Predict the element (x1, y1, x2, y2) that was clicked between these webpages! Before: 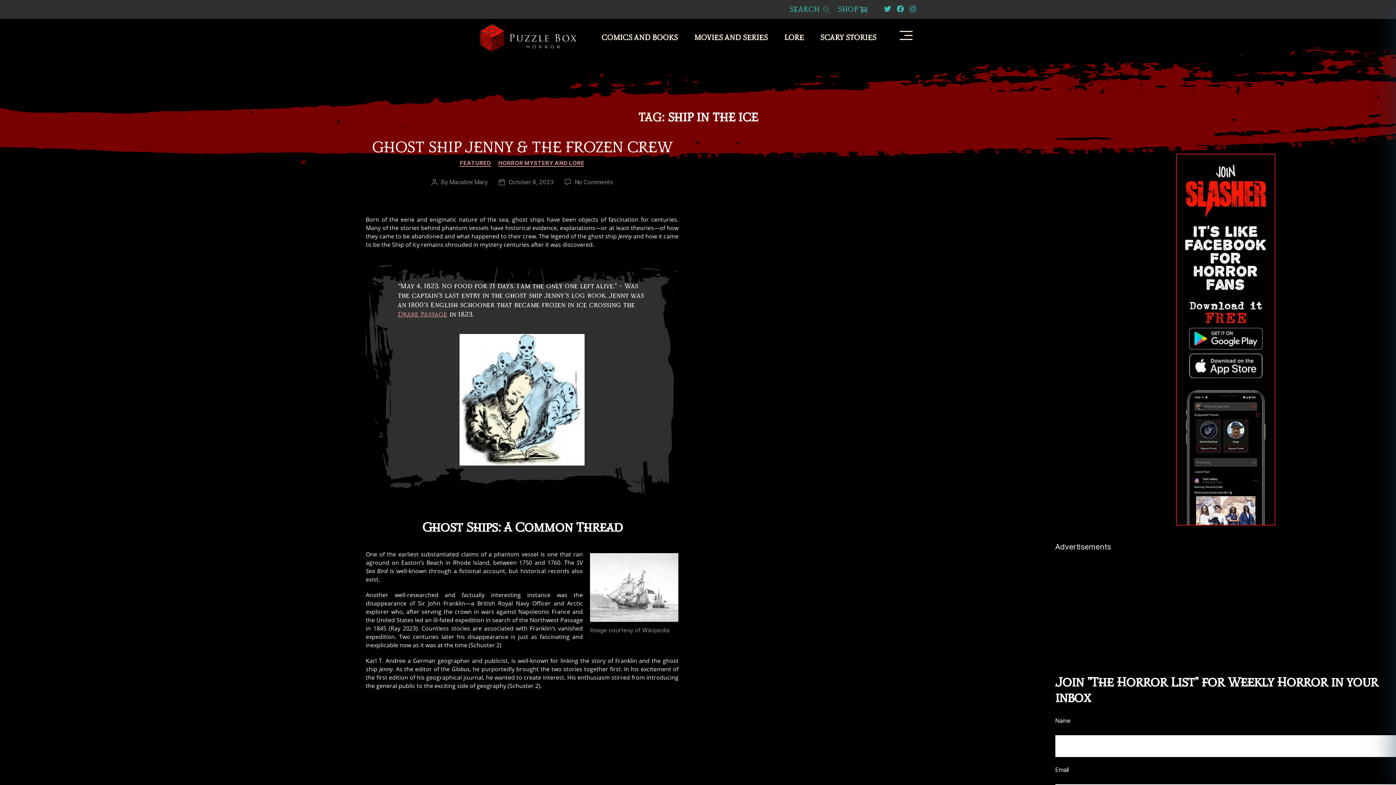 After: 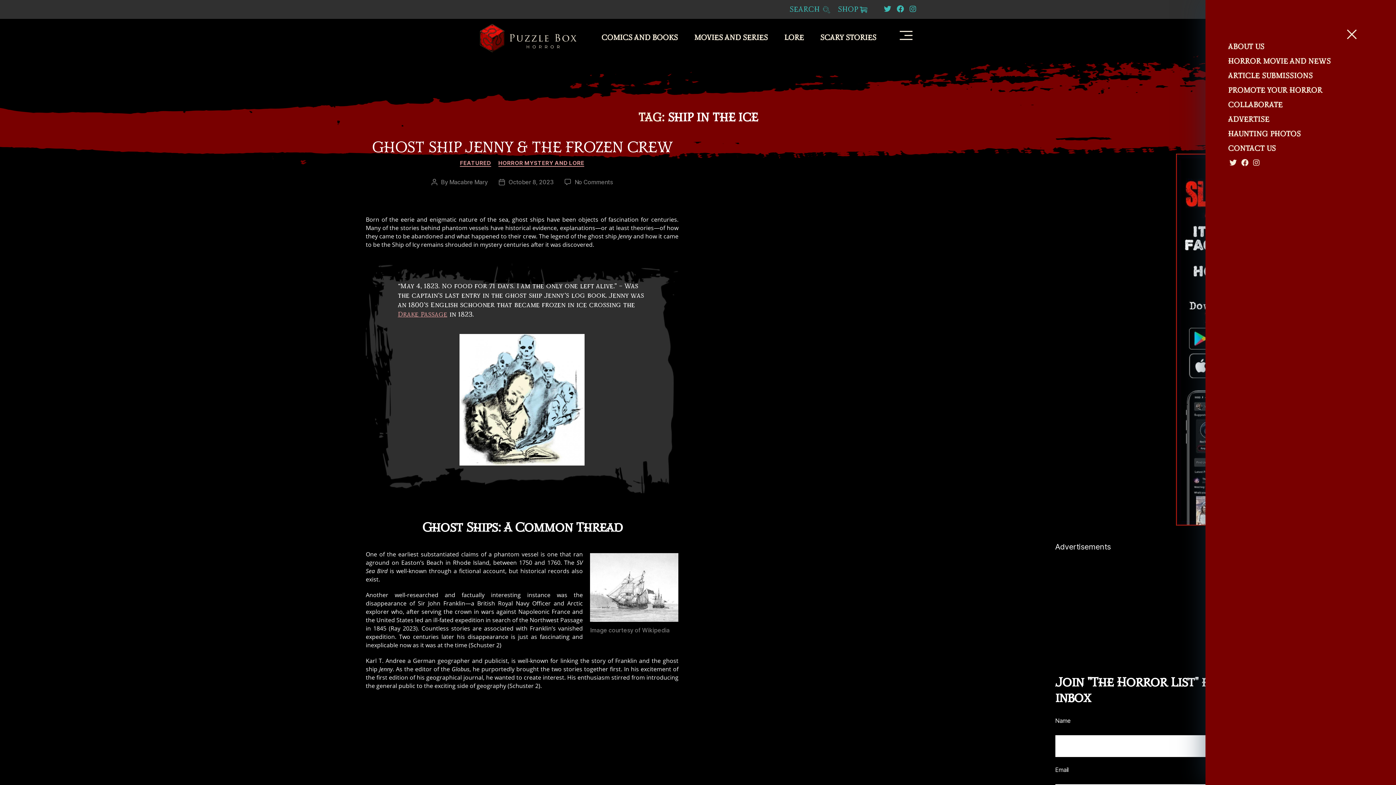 Action: bbox: (893, 23, 916, 46)